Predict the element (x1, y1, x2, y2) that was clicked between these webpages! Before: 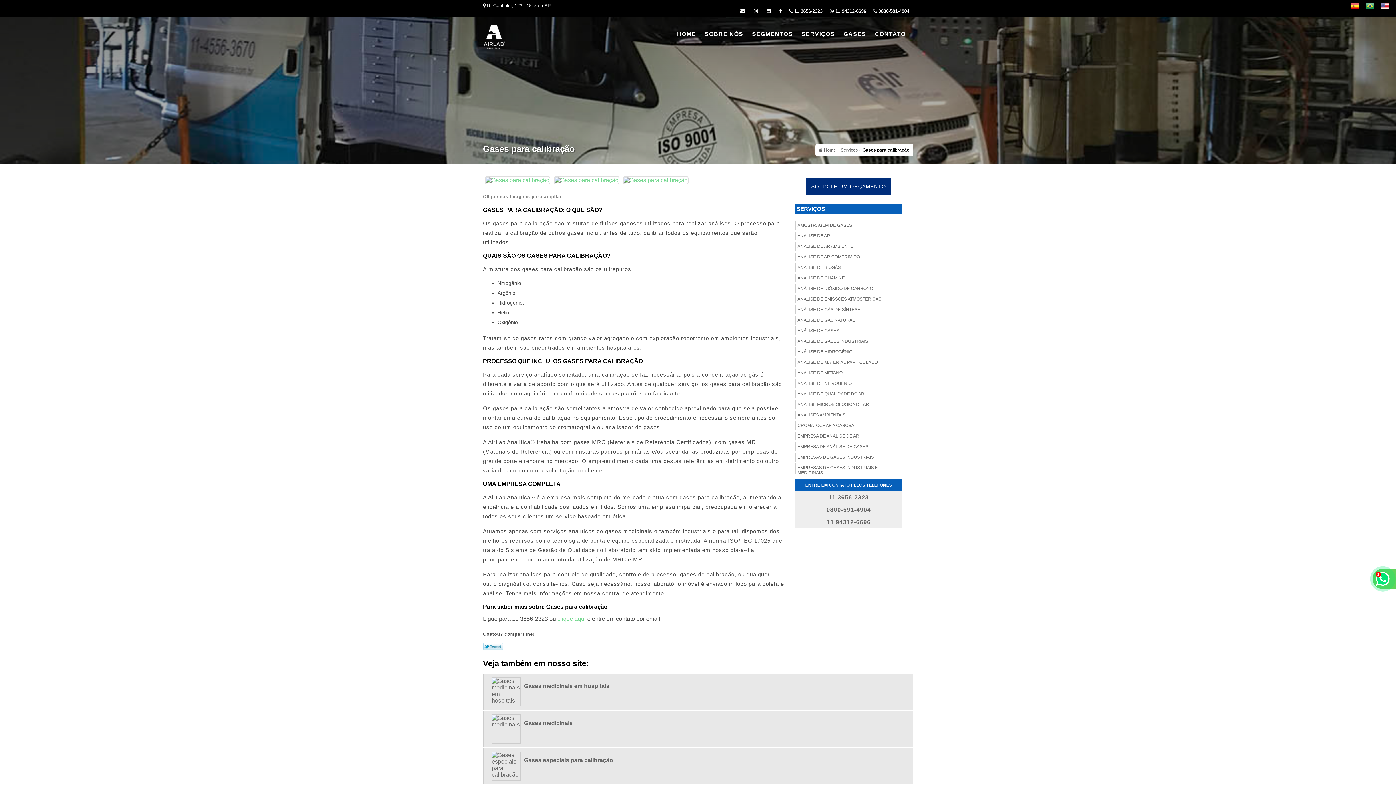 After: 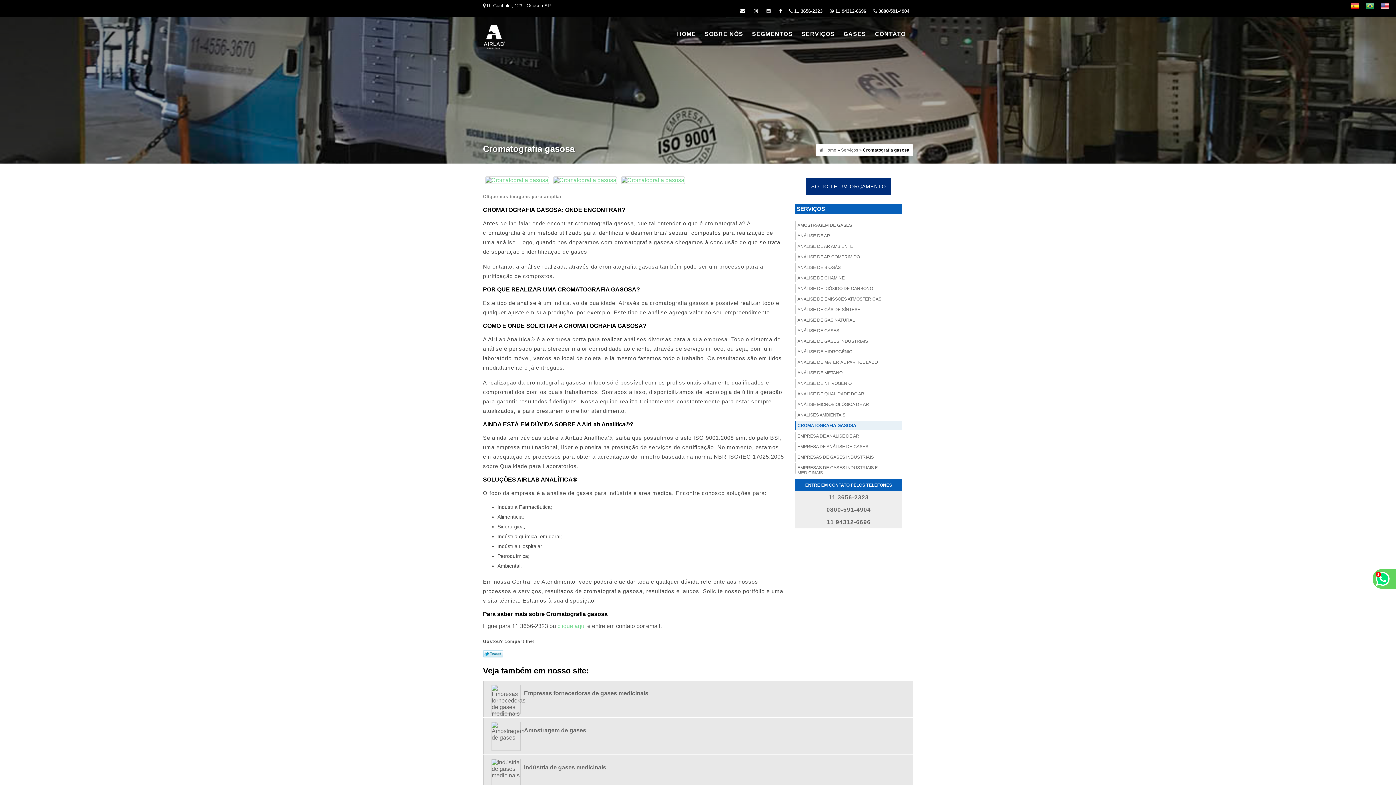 Action: bbox: (795, 421, 902, 430) label: CROMATOGRAFIA GASOSA